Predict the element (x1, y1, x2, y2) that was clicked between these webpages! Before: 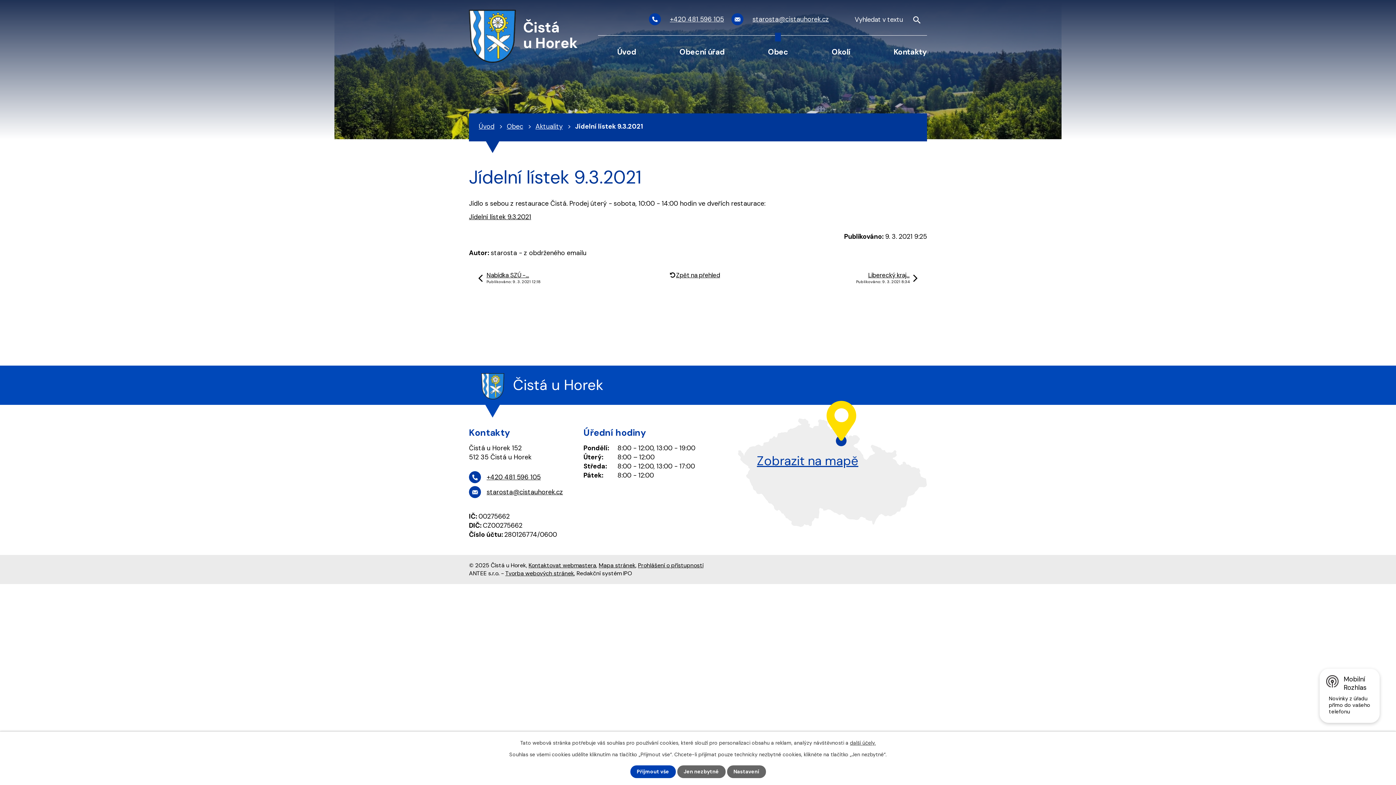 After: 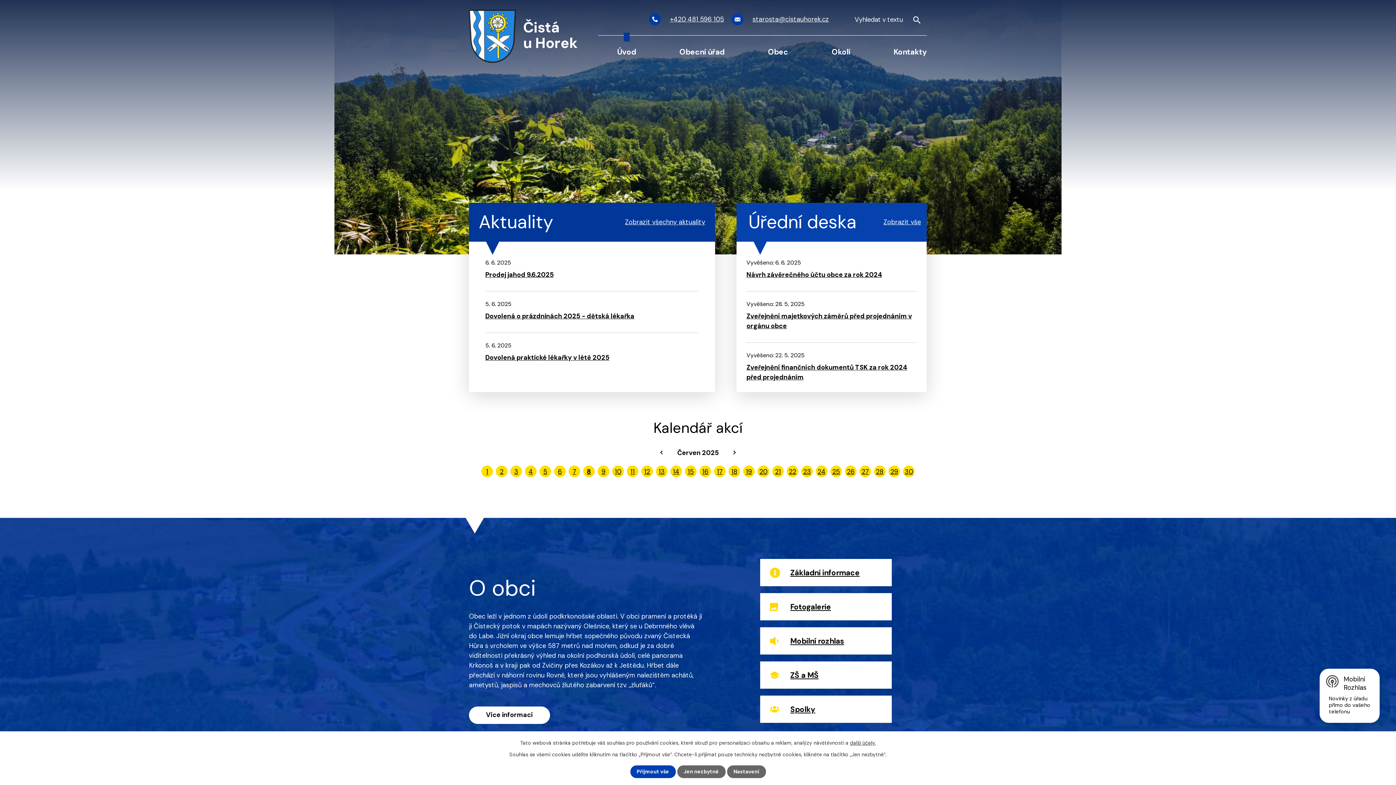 Action: label: Úvod bbox: (478, 122, 494, 130)